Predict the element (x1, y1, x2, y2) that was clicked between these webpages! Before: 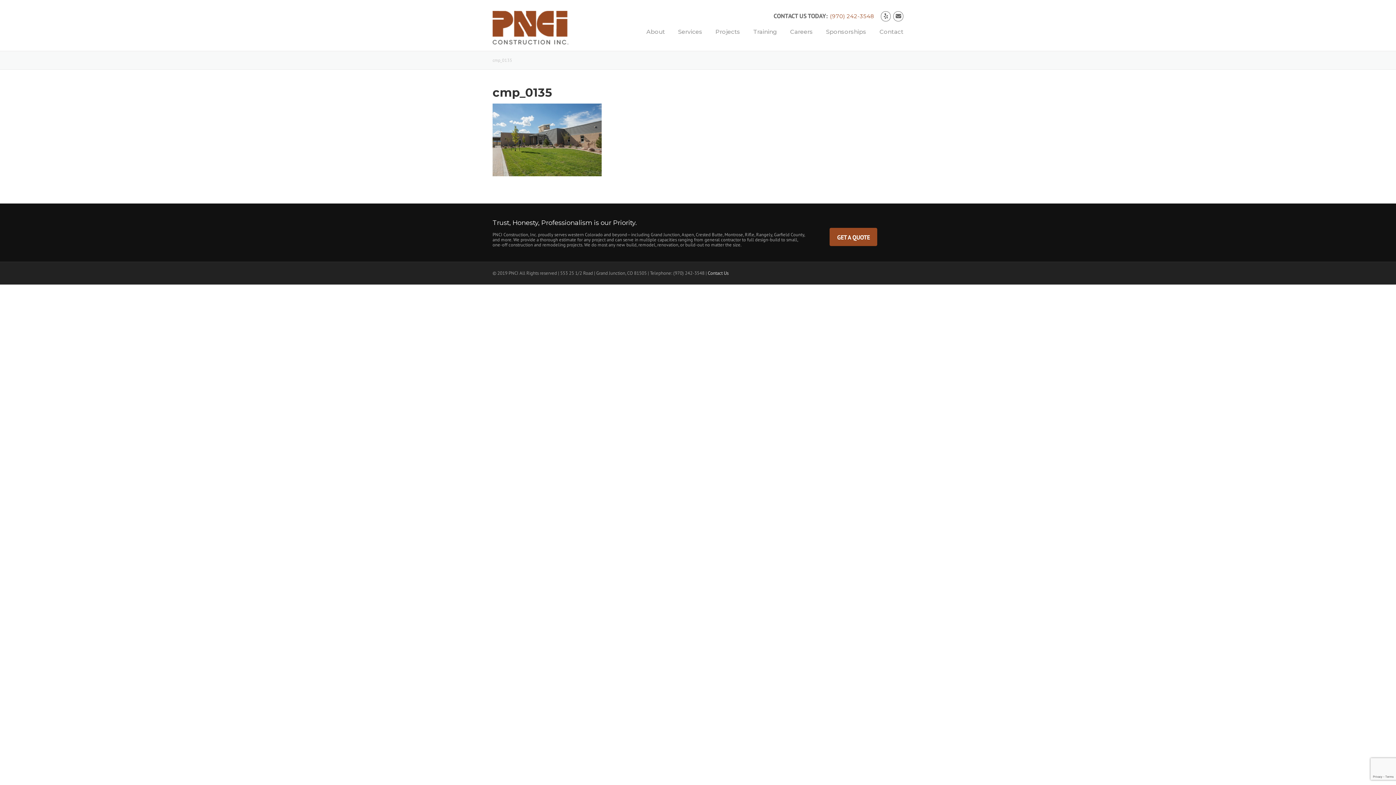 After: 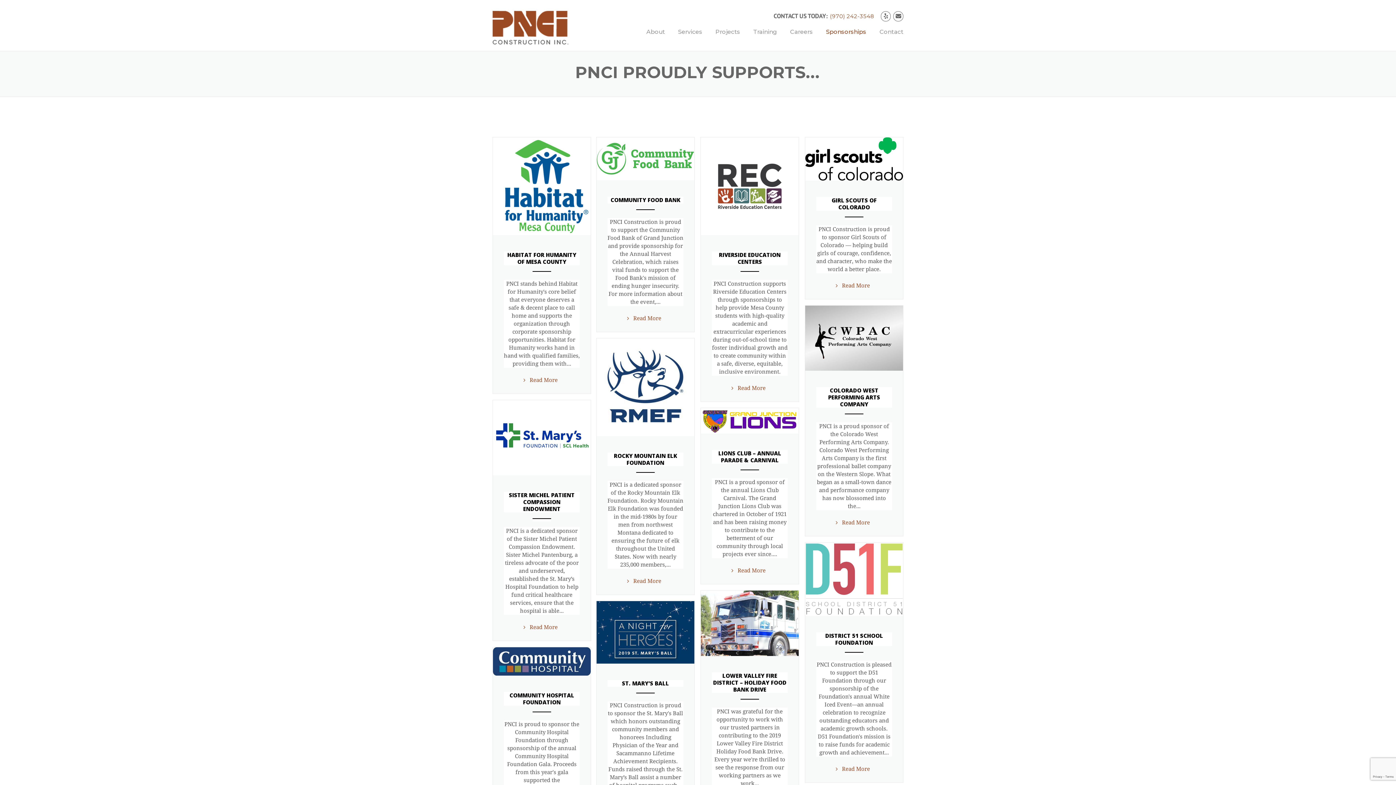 Action: label: Sponsorships bbox: (819, 26, 873, 47)